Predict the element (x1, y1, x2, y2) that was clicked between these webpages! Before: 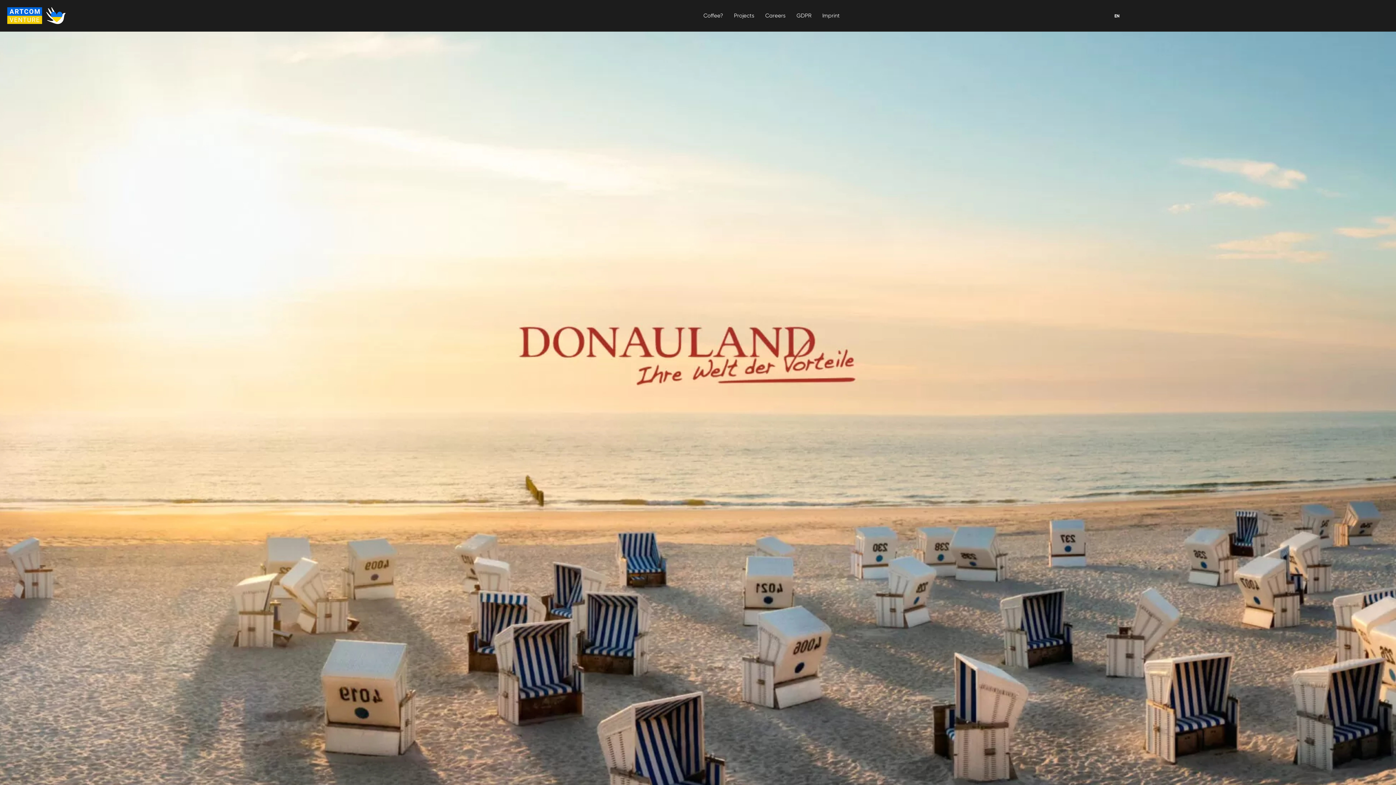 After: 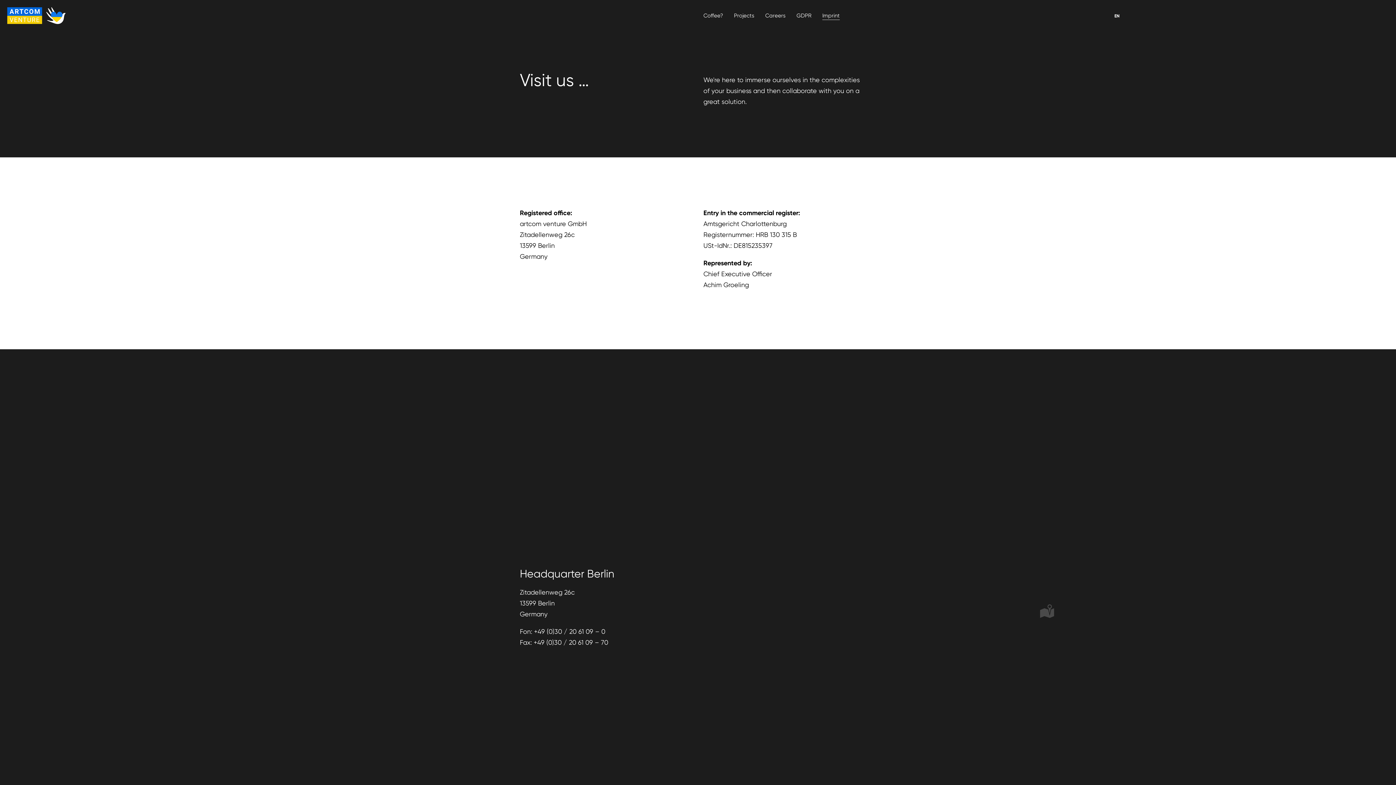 Action: label: Imprint bbox: (822, 12, 840, 18)